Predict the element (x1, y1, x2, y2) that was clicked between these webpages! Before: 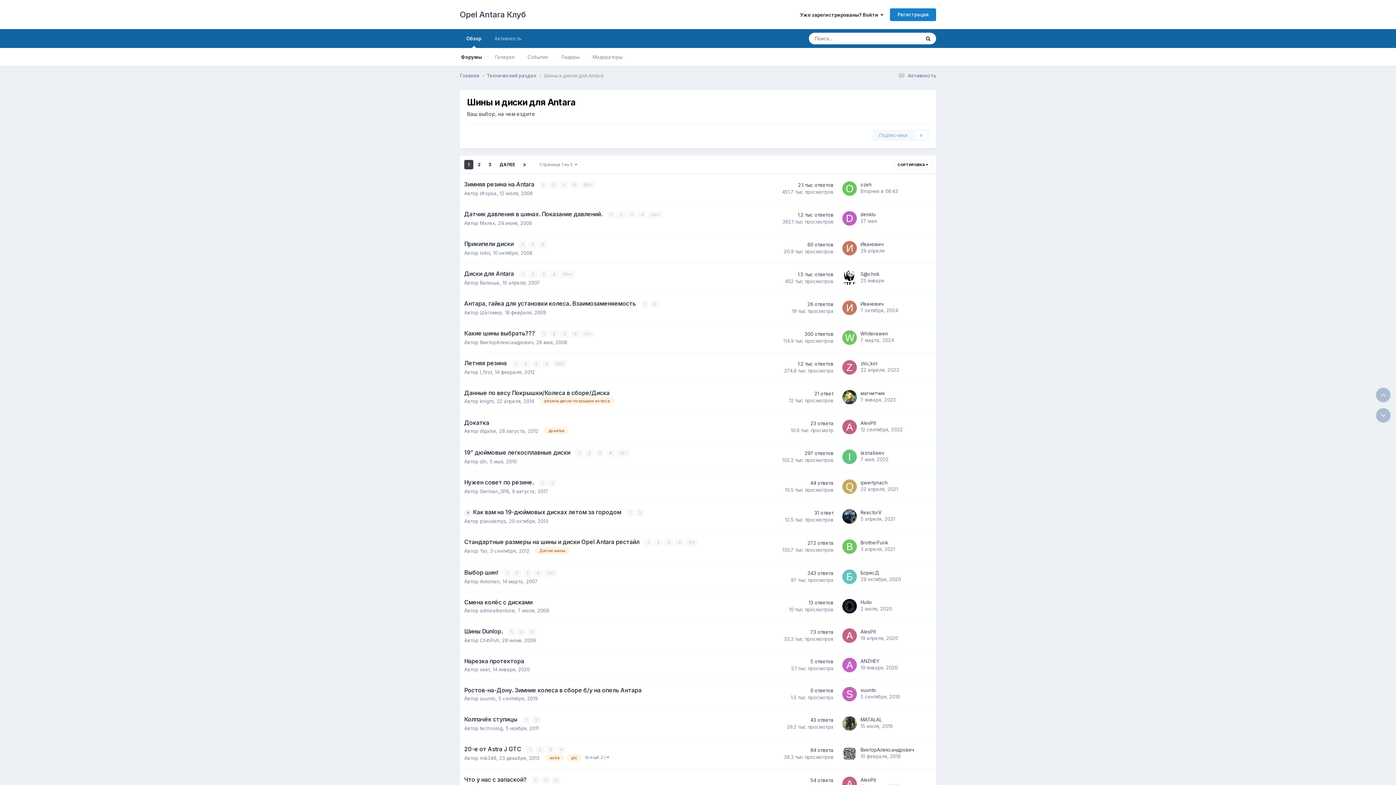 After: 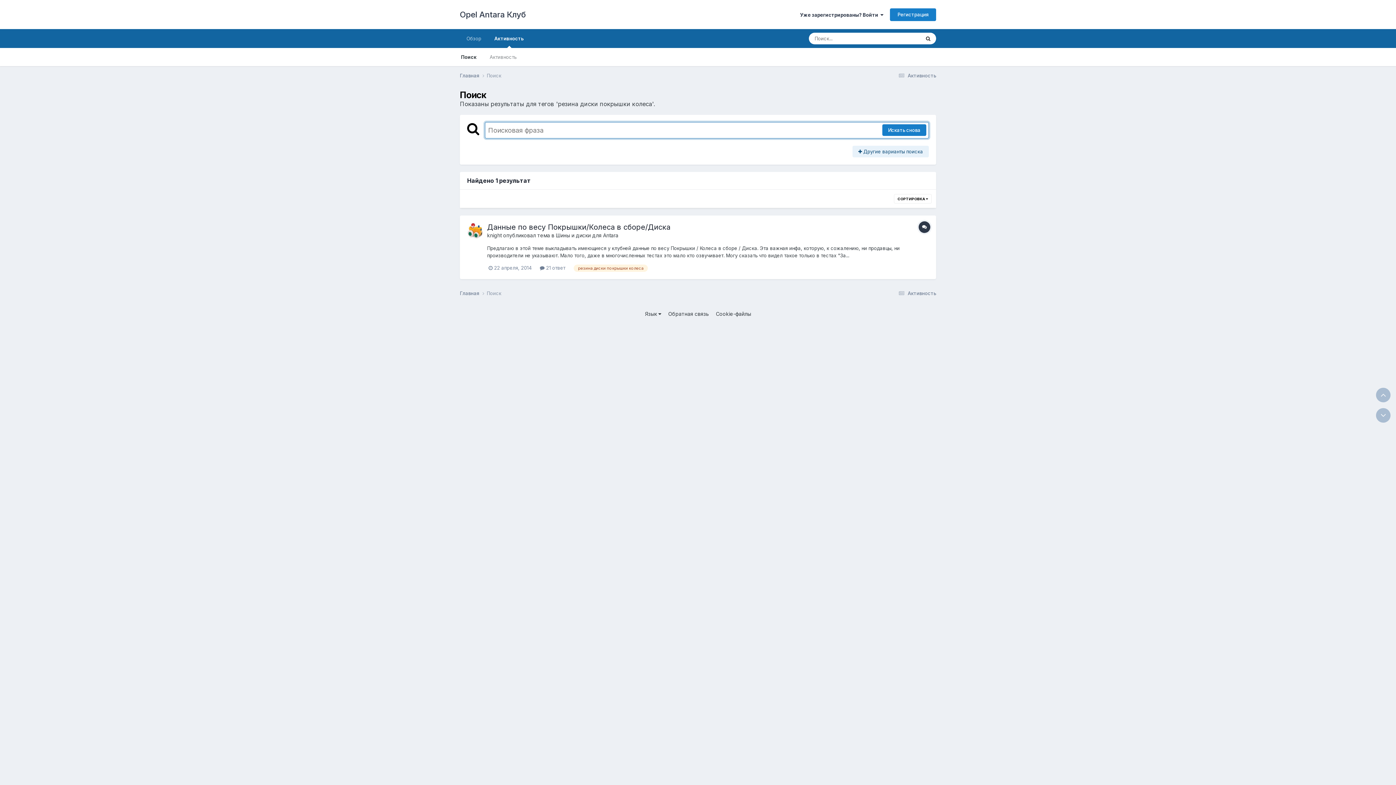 Action: label: резина диски покрышки колеса bbox: (540, 397, 614, 404)